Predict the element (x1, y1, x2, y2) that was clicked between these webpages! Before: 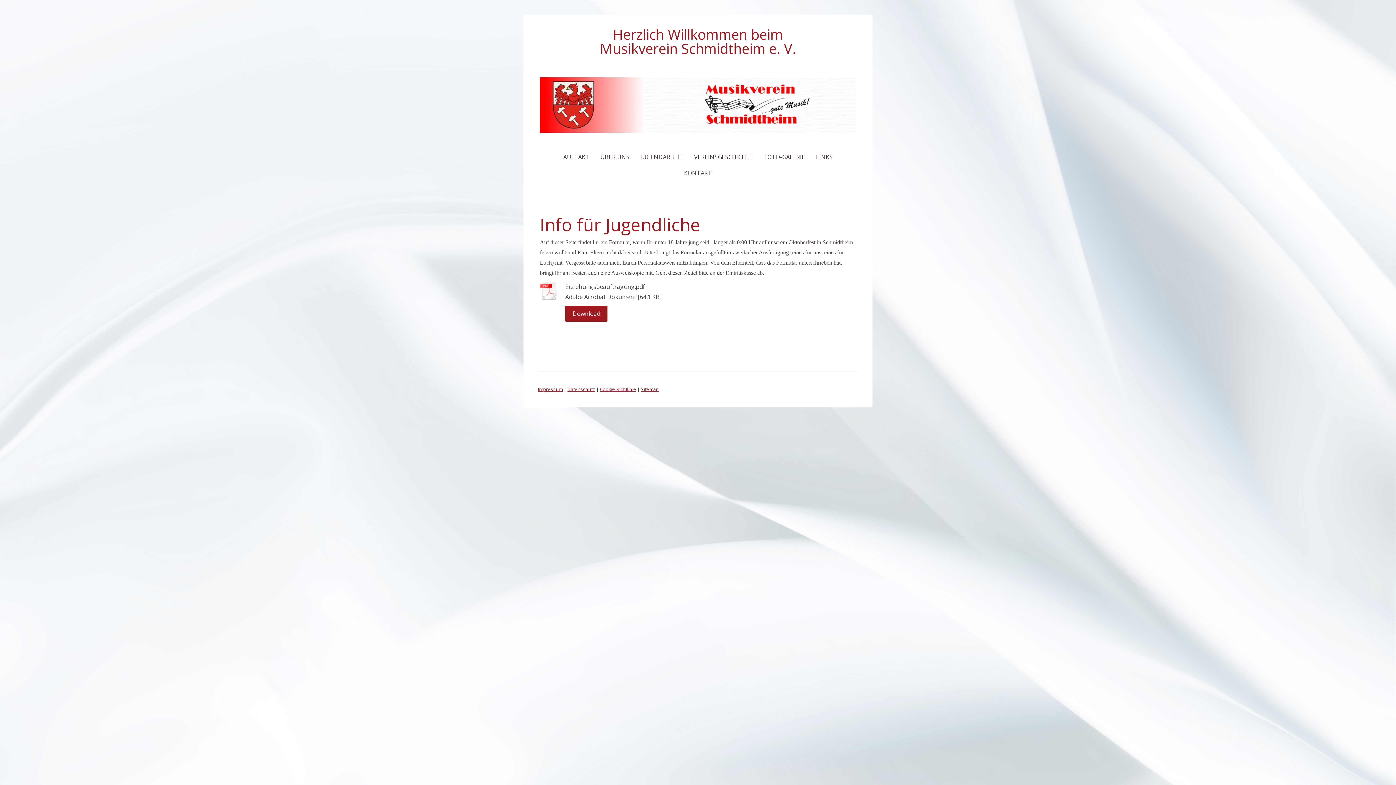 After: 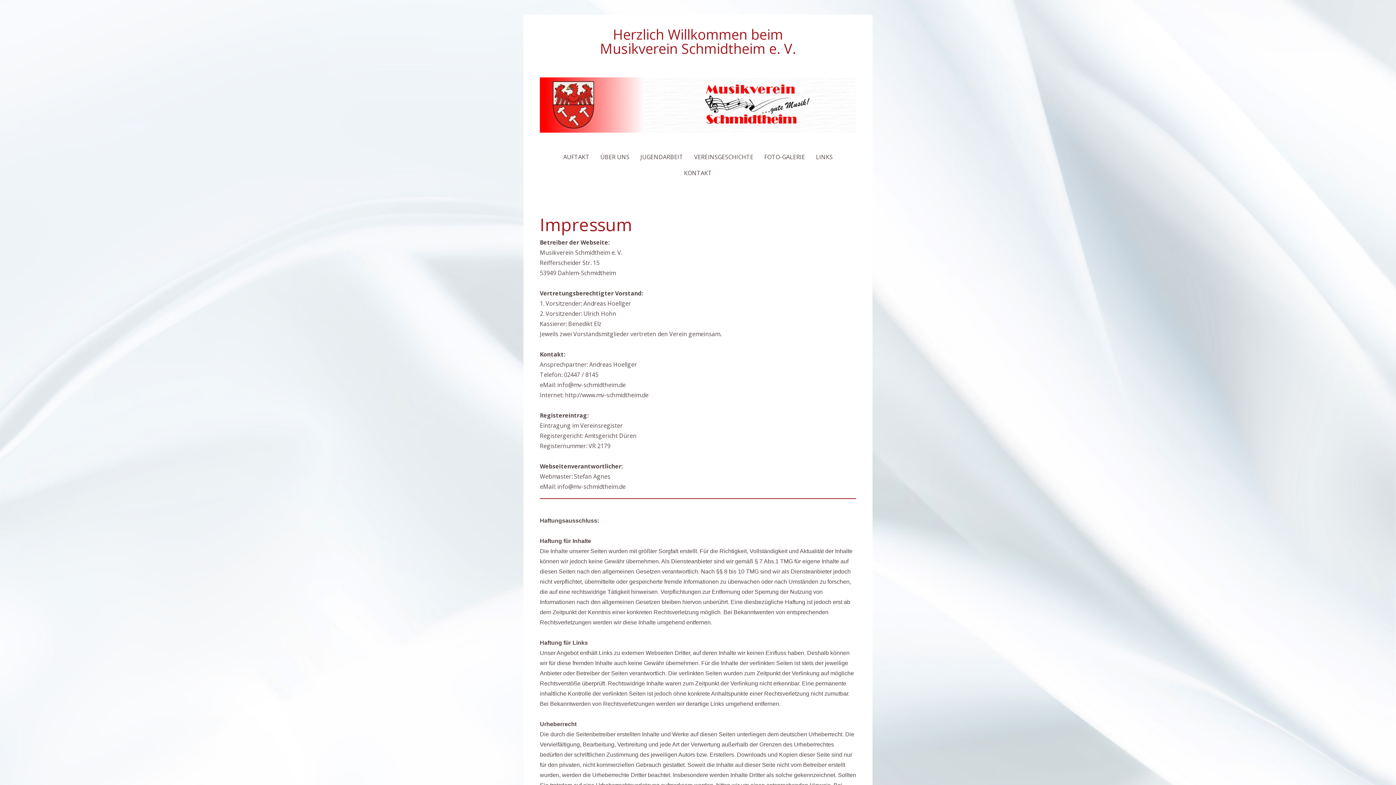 Action: label: Impressum bbox: (538, 386, 562, 392)